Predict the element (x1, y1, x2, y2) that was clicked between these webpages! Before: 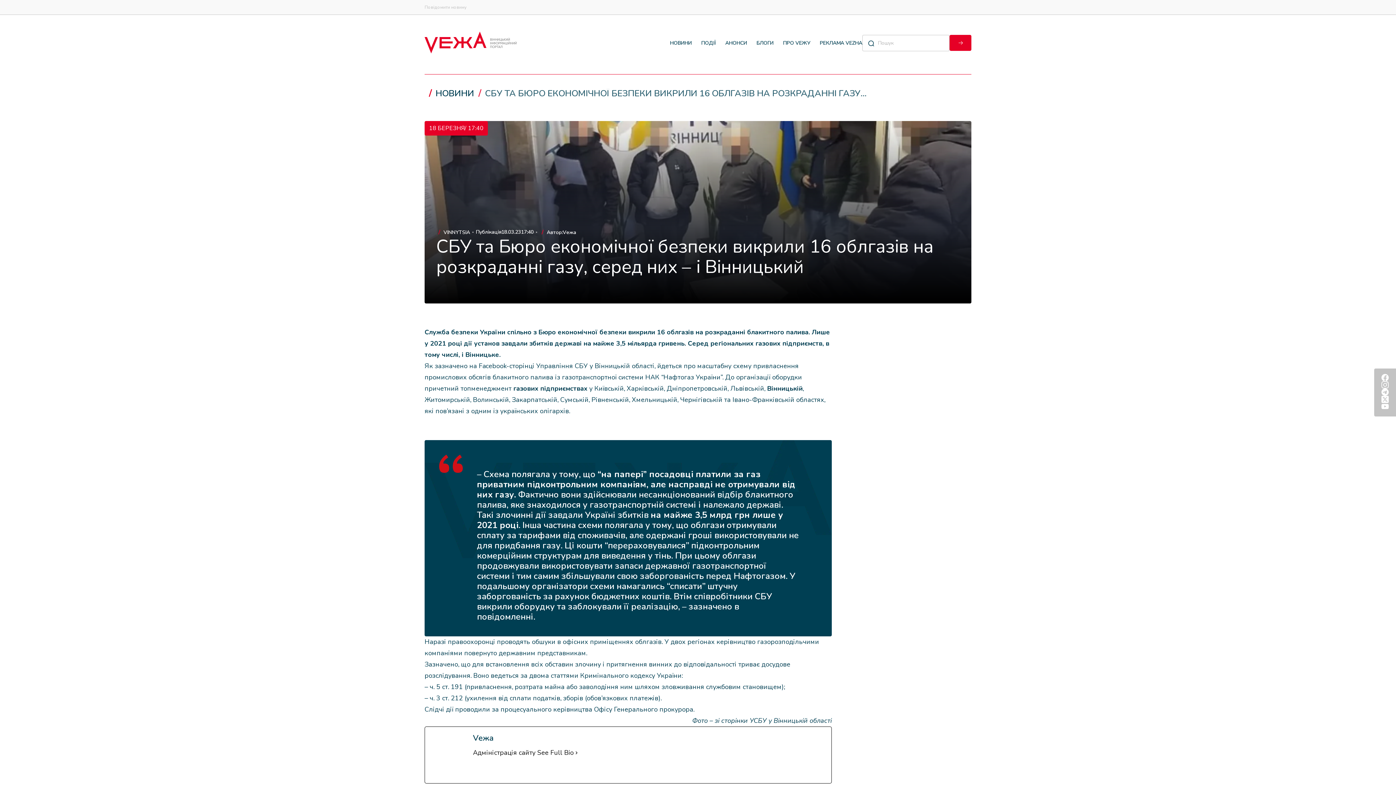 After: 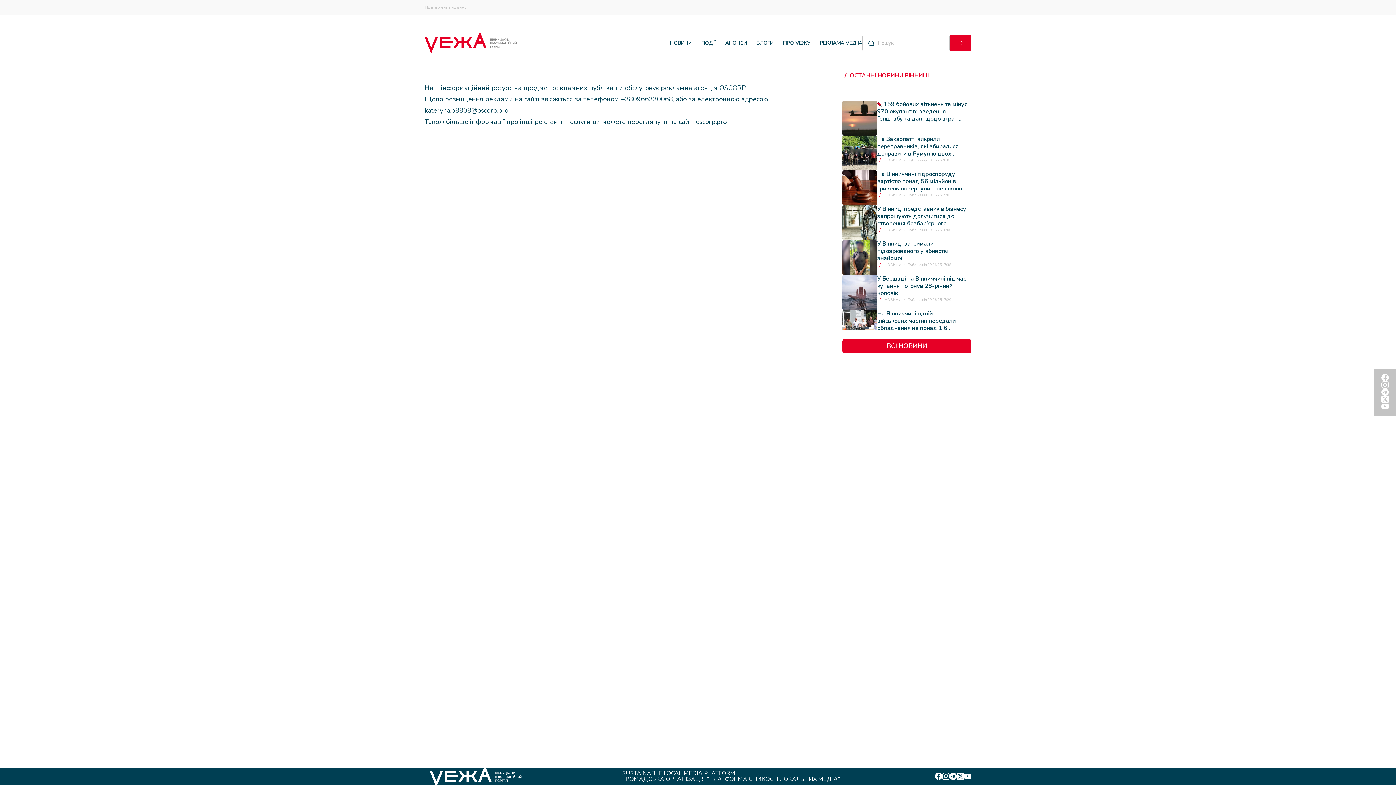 Action: label: РЕКЛАМА VEZHA bbox: (820, 39, 862, 46)